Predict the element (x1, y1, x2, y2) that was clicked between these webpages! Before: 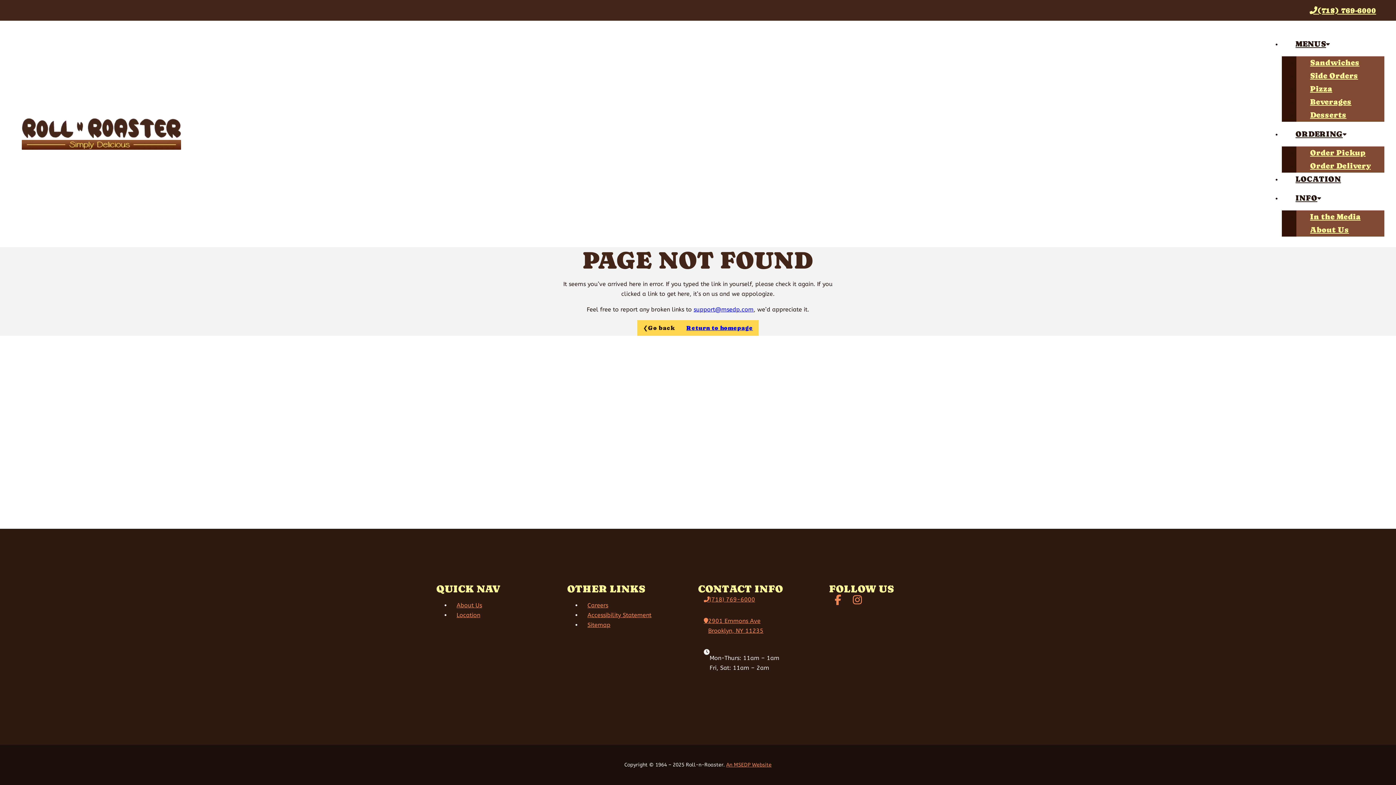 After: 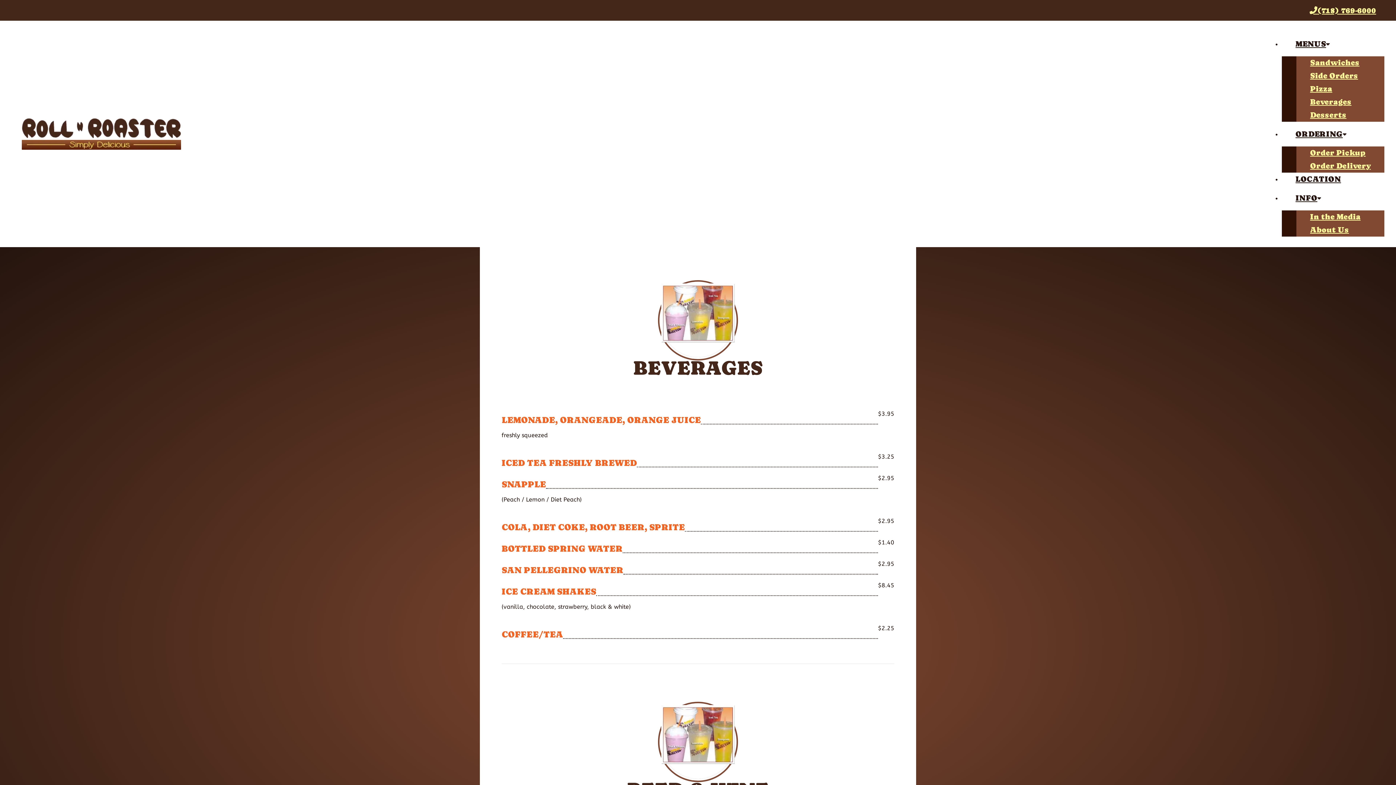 Action: bbox: (1296, 89, 1365, 114) label: Beverages